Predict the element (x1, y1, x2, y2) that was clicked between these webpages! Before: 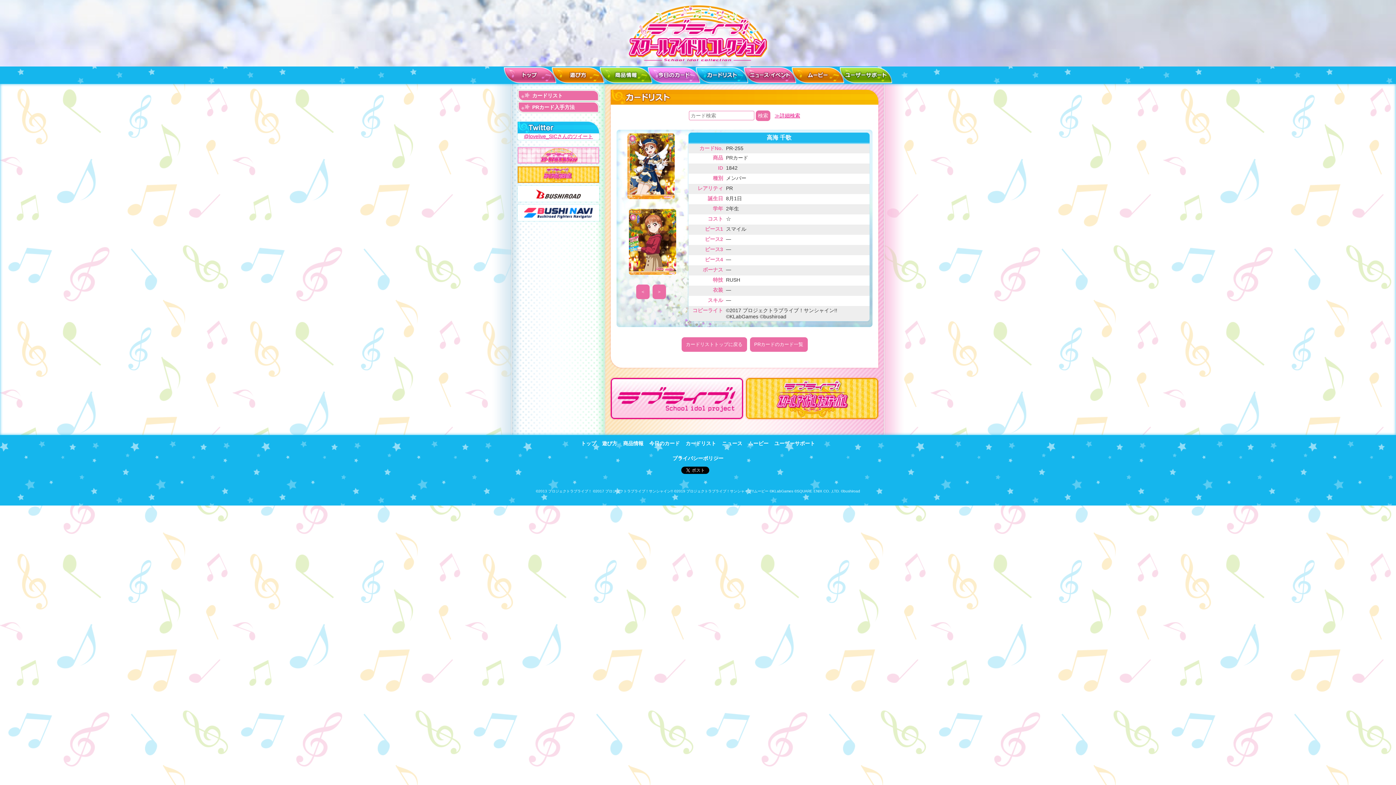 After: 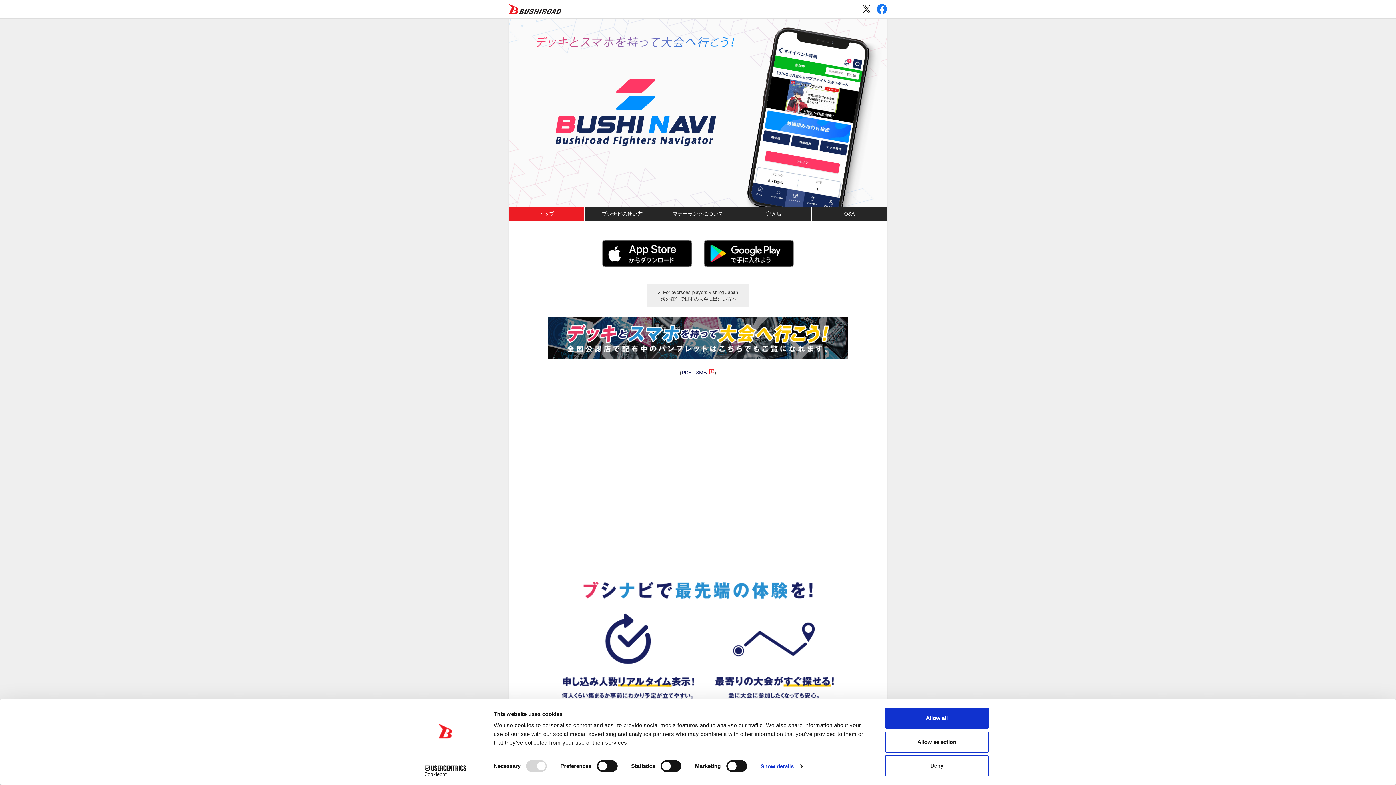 Action: bbox: (517, 204, 599, 221)